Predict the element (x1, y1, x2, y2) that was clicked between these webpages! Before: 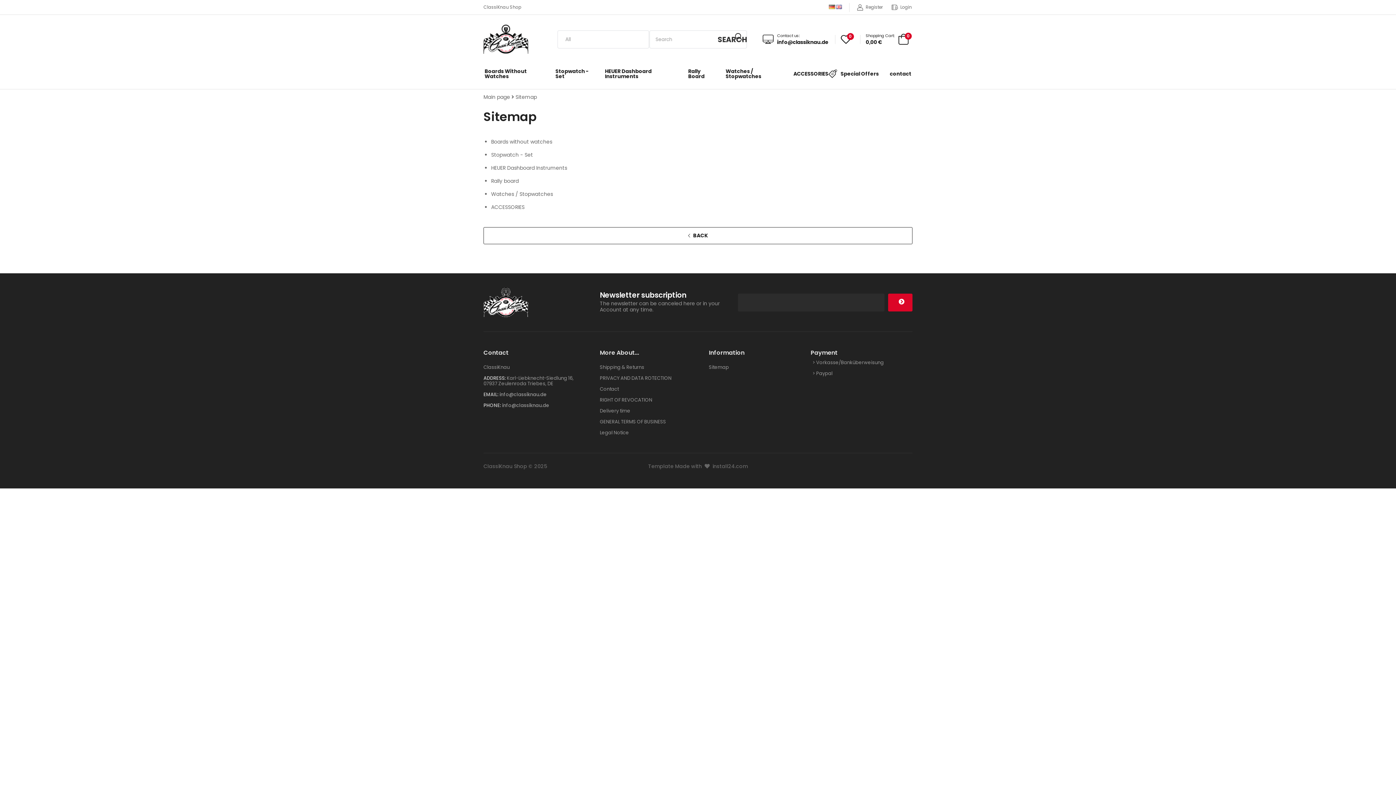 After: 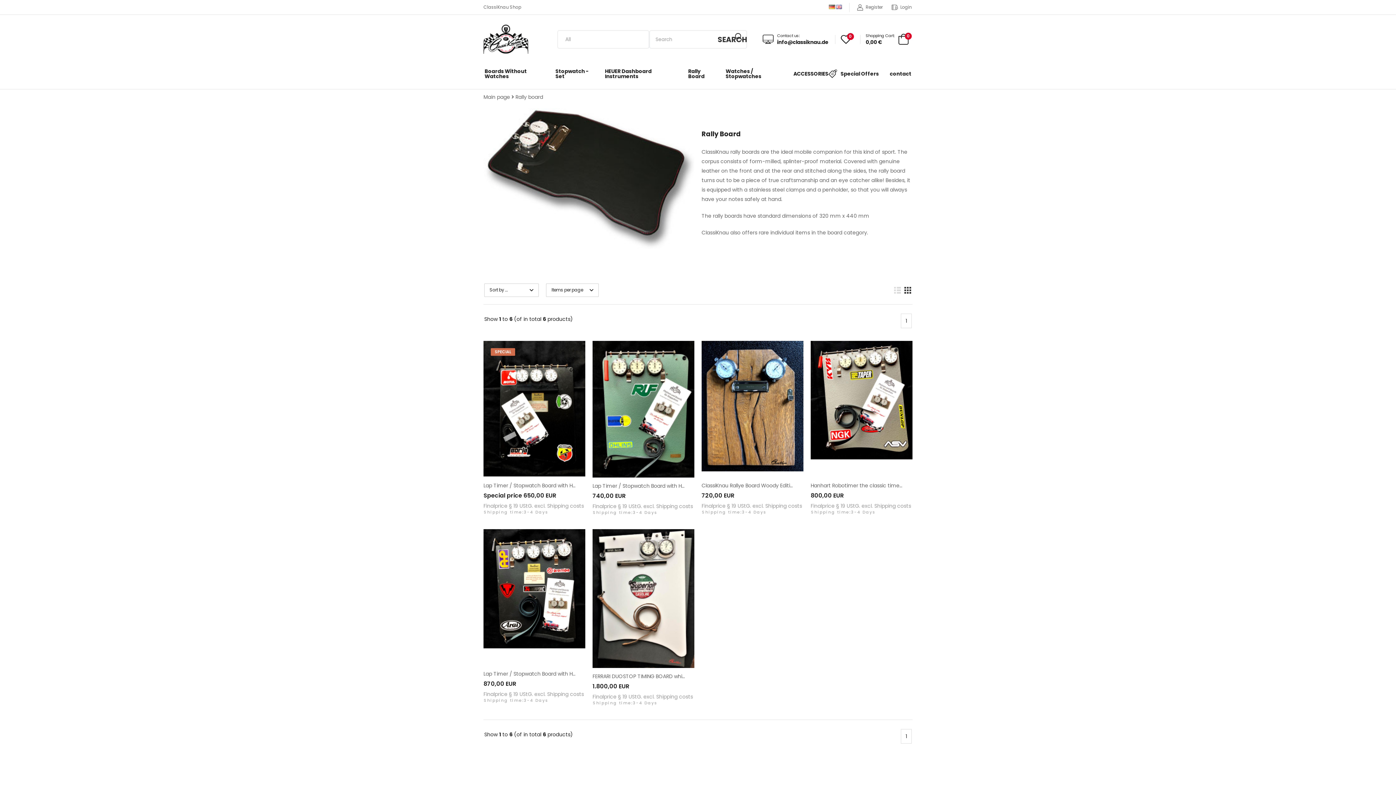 Action: bbox: (491, 177, 518, 184) label: Rally board